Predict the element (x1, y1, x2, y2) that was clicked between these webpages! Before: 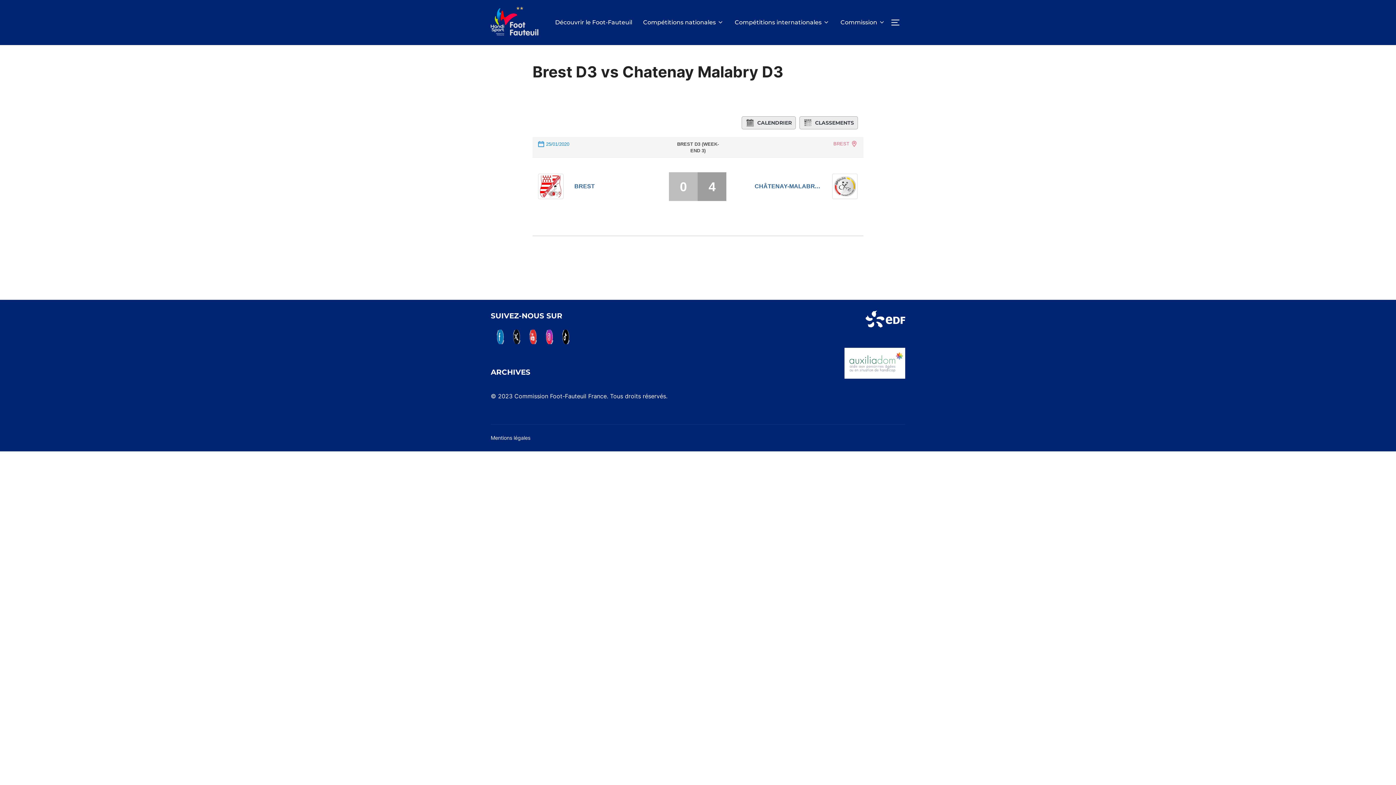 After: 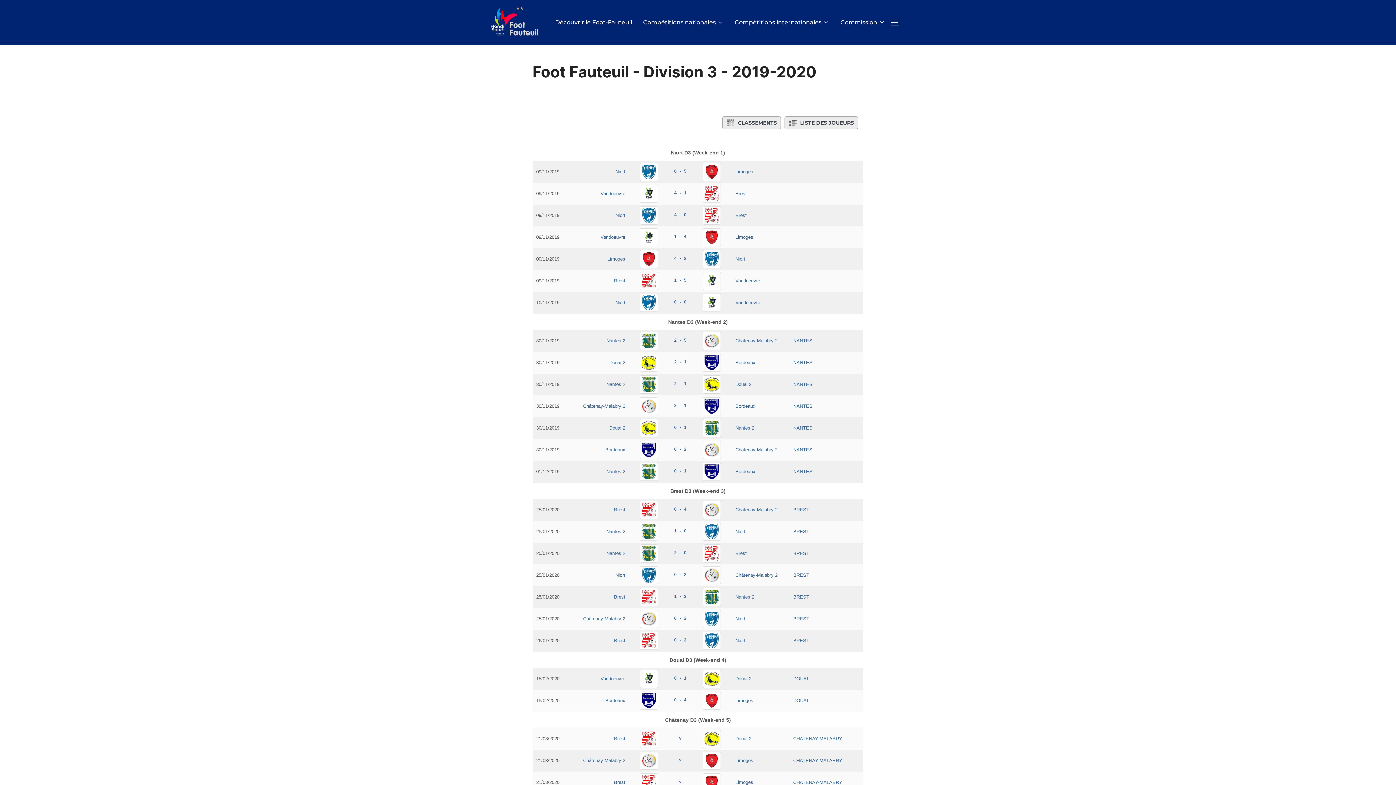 Action: bbox: (741, 116, 796, 129) label: CALENDRIER